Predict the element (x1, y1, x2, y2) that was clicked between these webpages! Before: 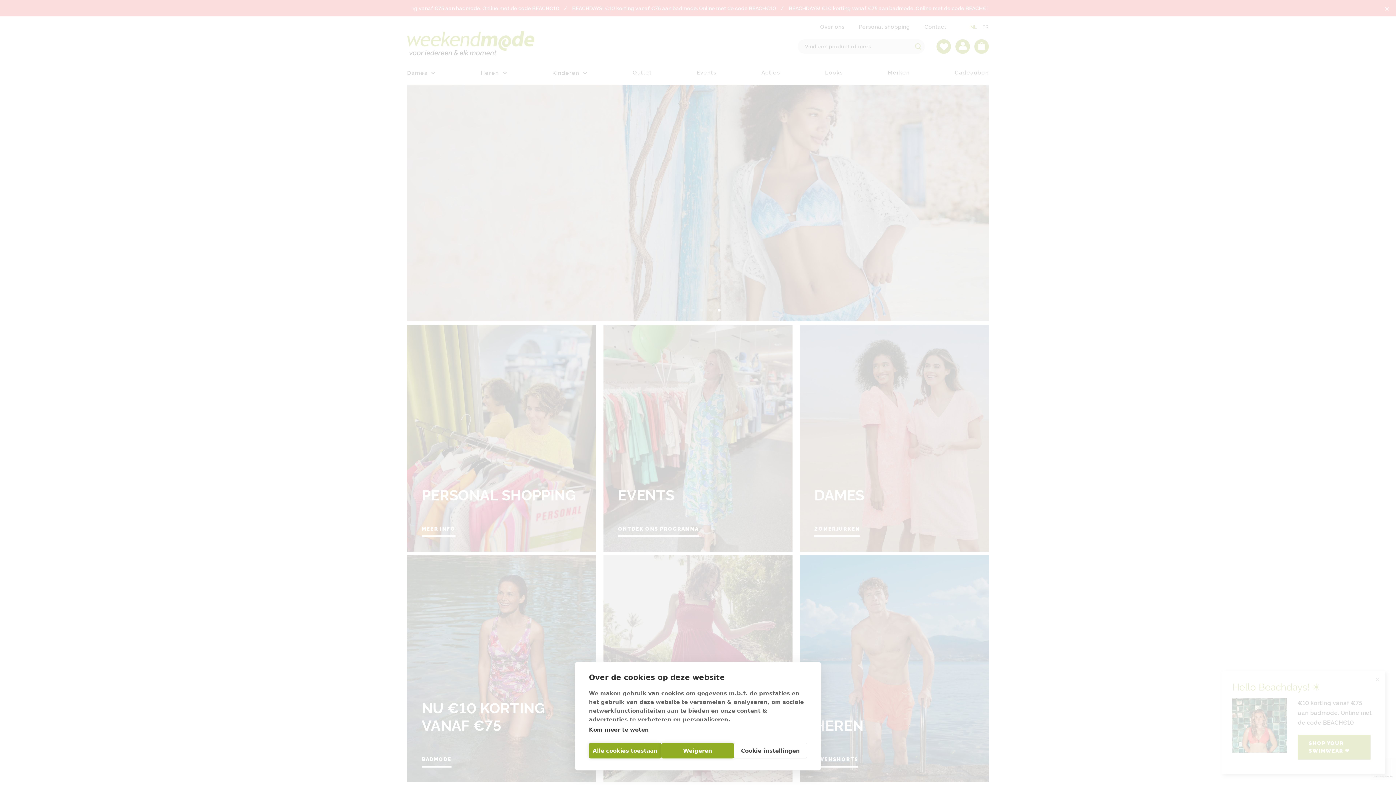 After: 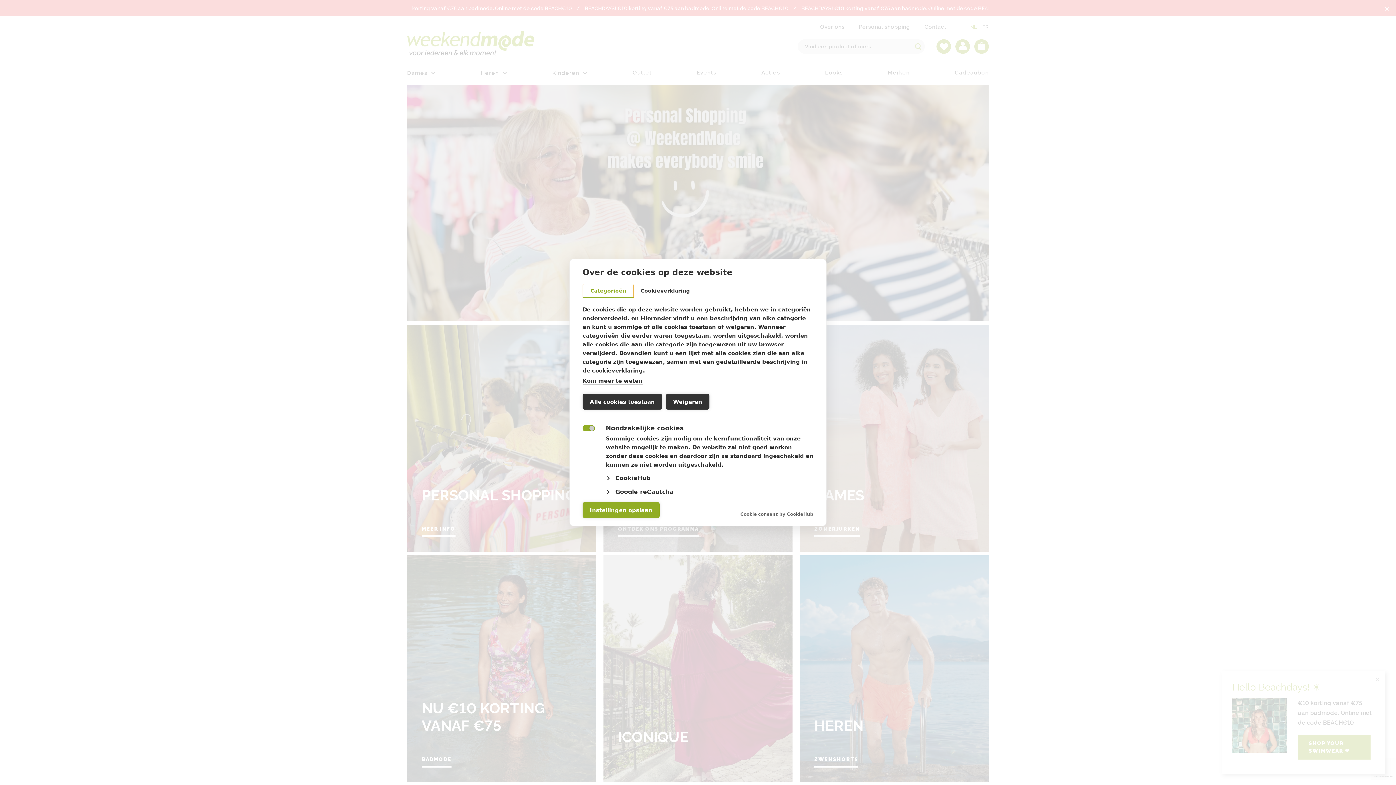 Action: bbox: (734, 743, 807, 758) label: Cookie-instellingen